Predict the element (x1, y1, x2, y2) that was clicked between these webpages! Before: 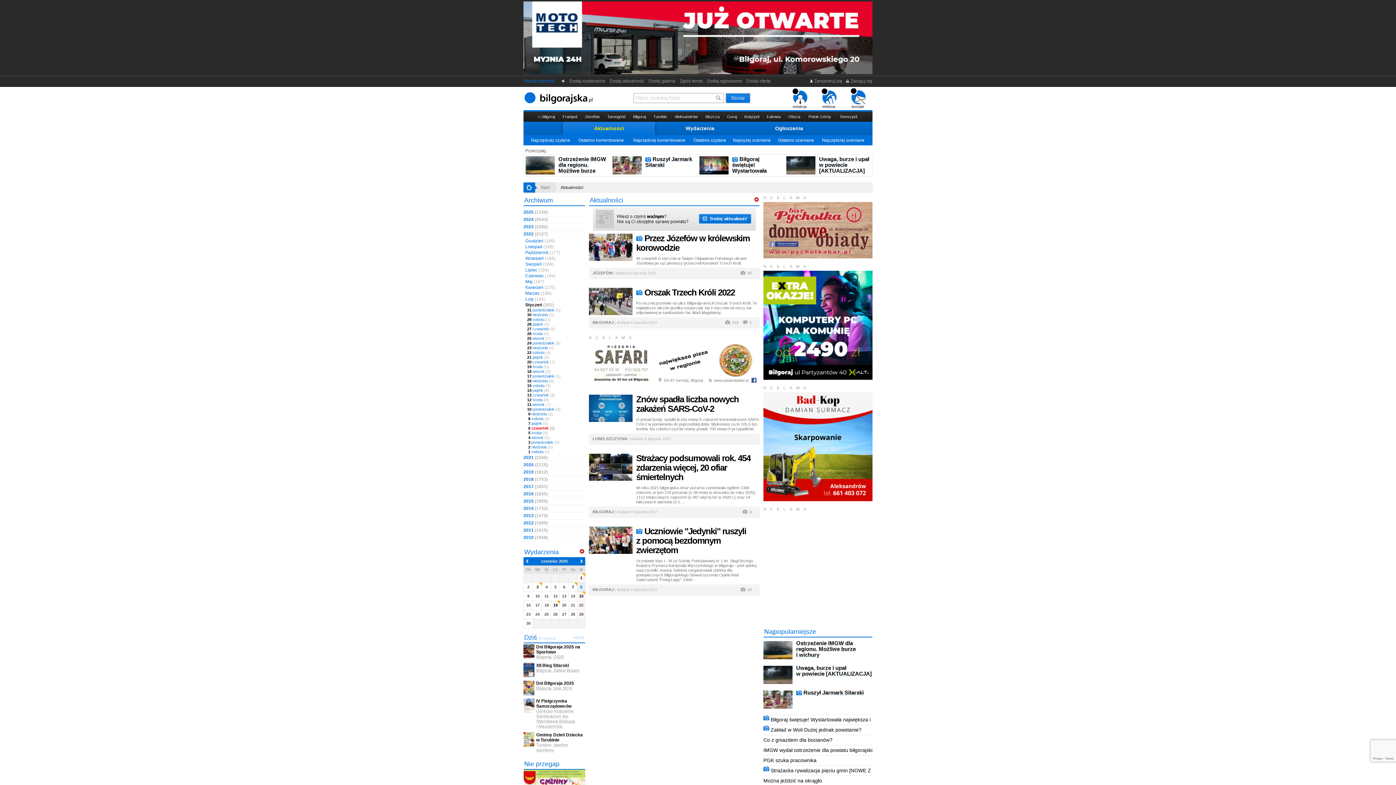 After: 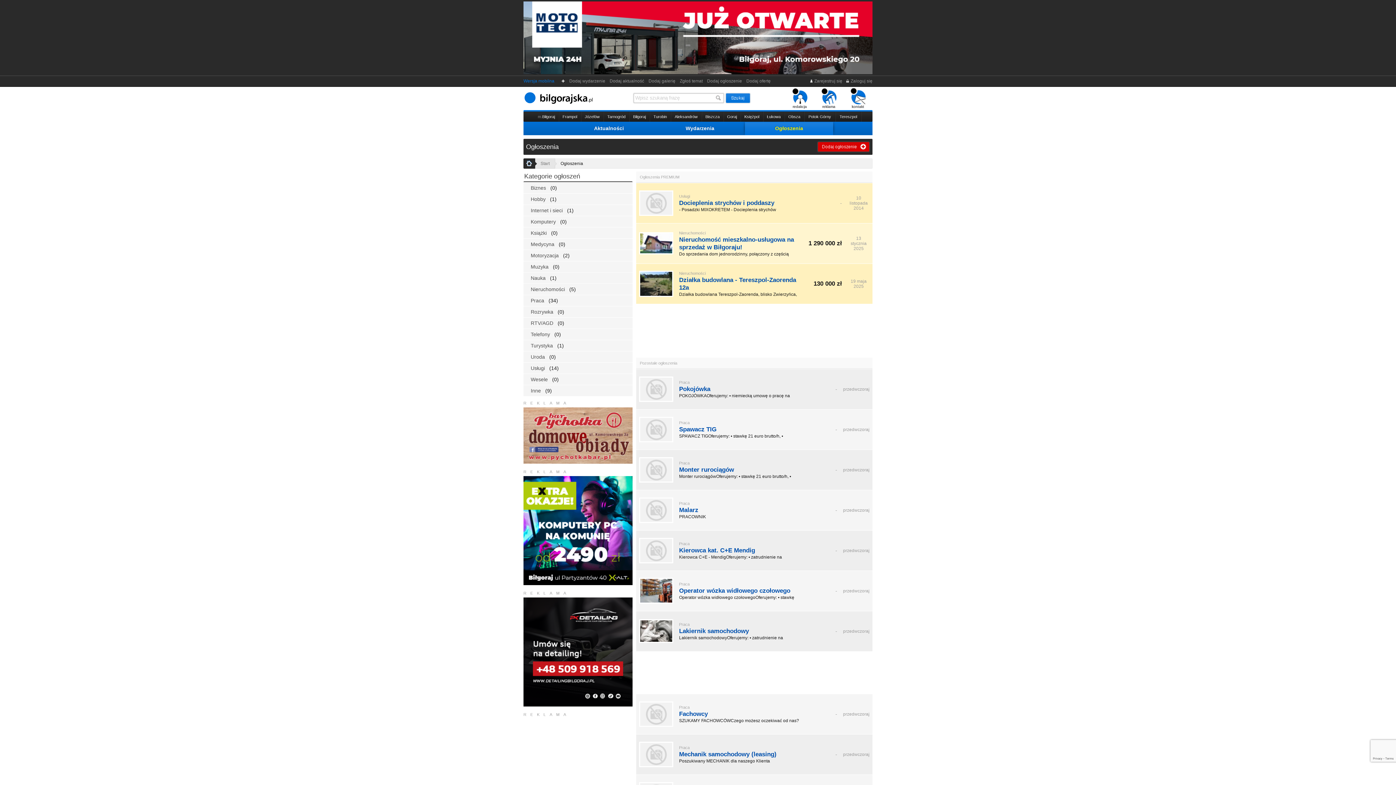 Action: bbox: (745, 121, 833, 135) label: Ogłoszenia